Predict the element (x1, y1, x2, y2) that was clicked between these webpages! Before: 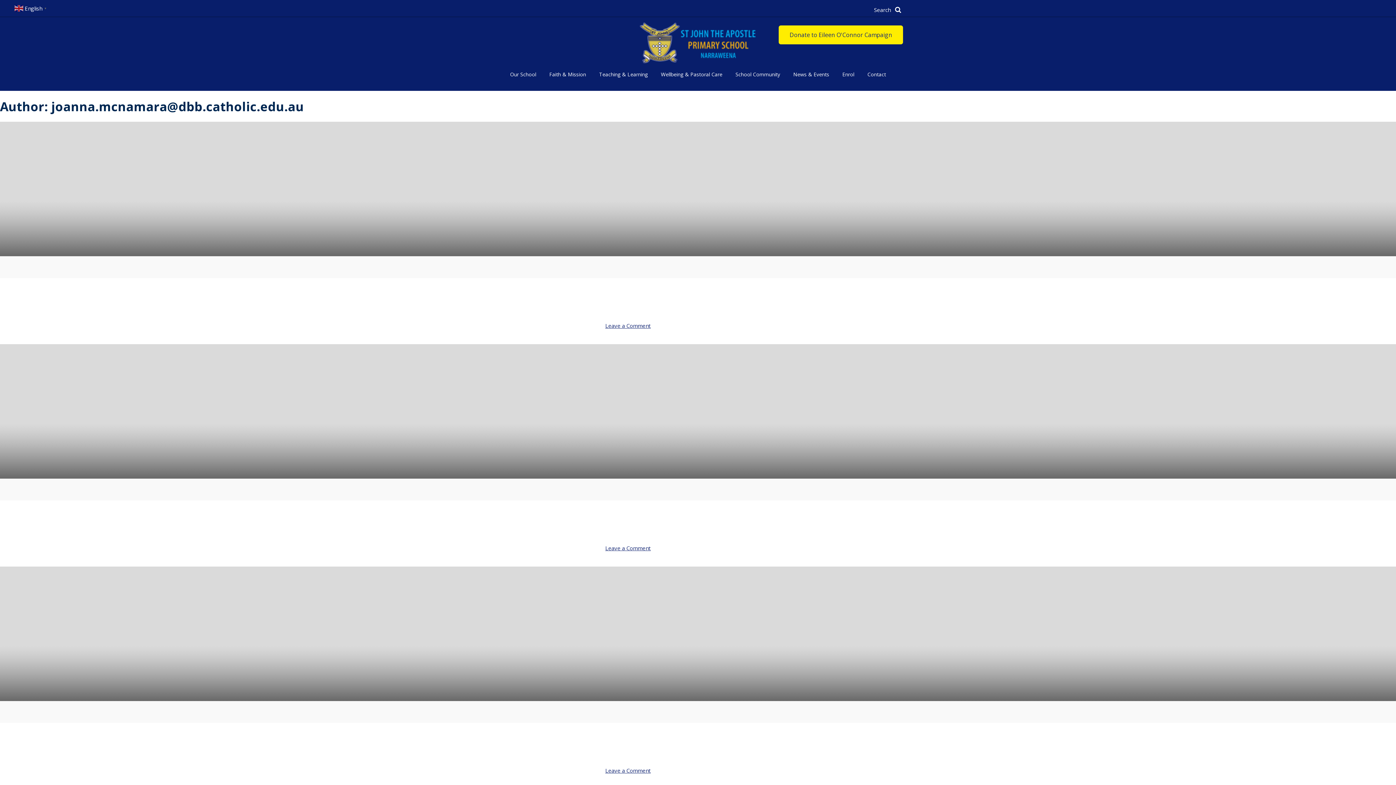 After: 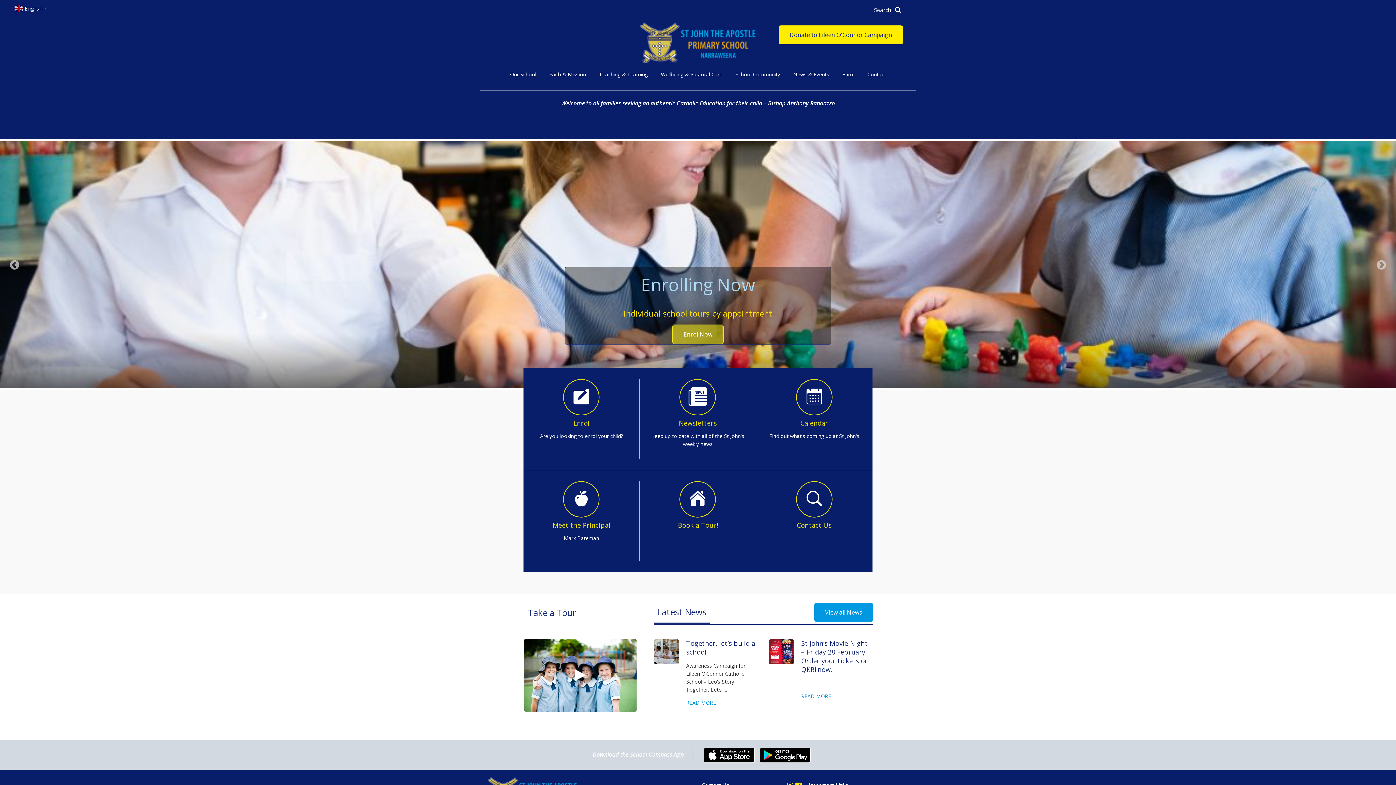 Action: bbox: (605, 322, 650, 329) label: Leave a Comment